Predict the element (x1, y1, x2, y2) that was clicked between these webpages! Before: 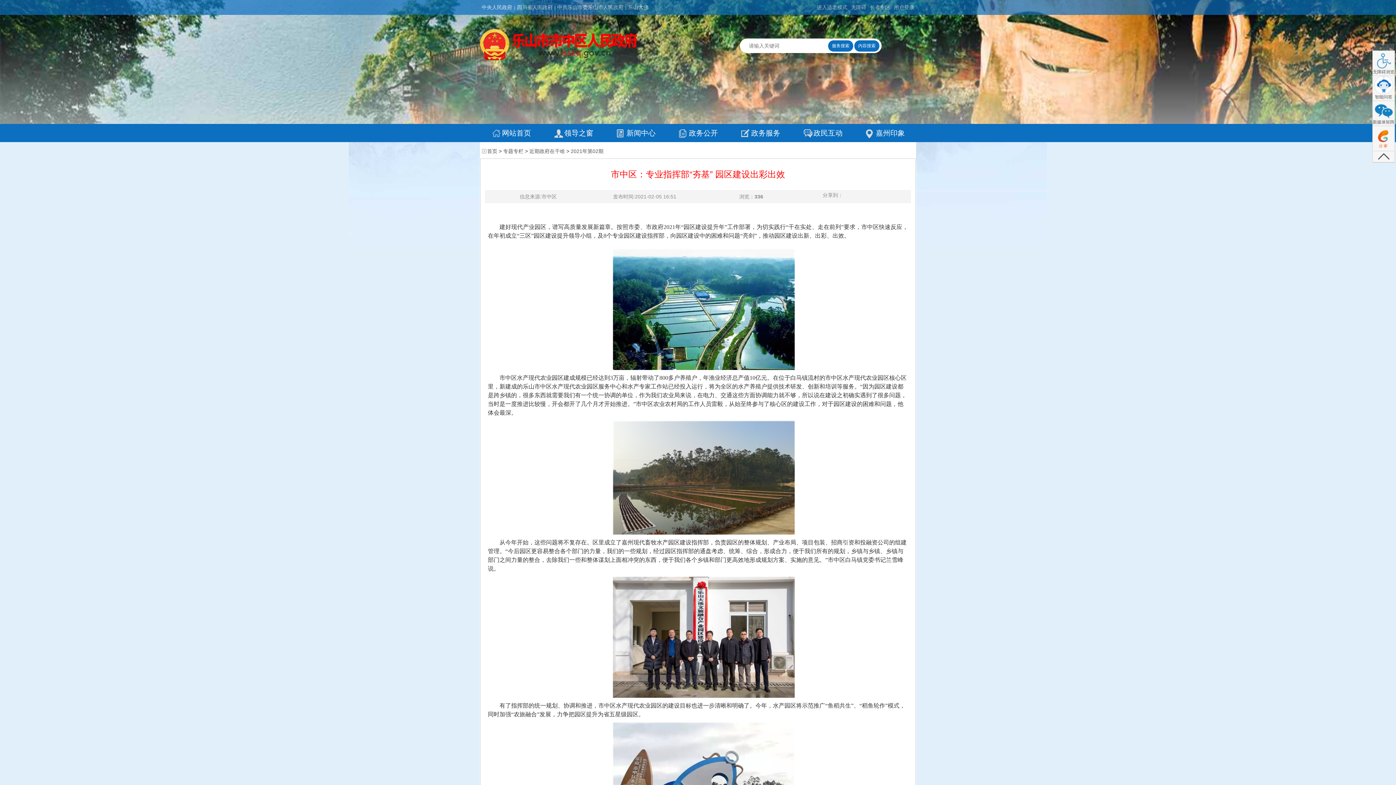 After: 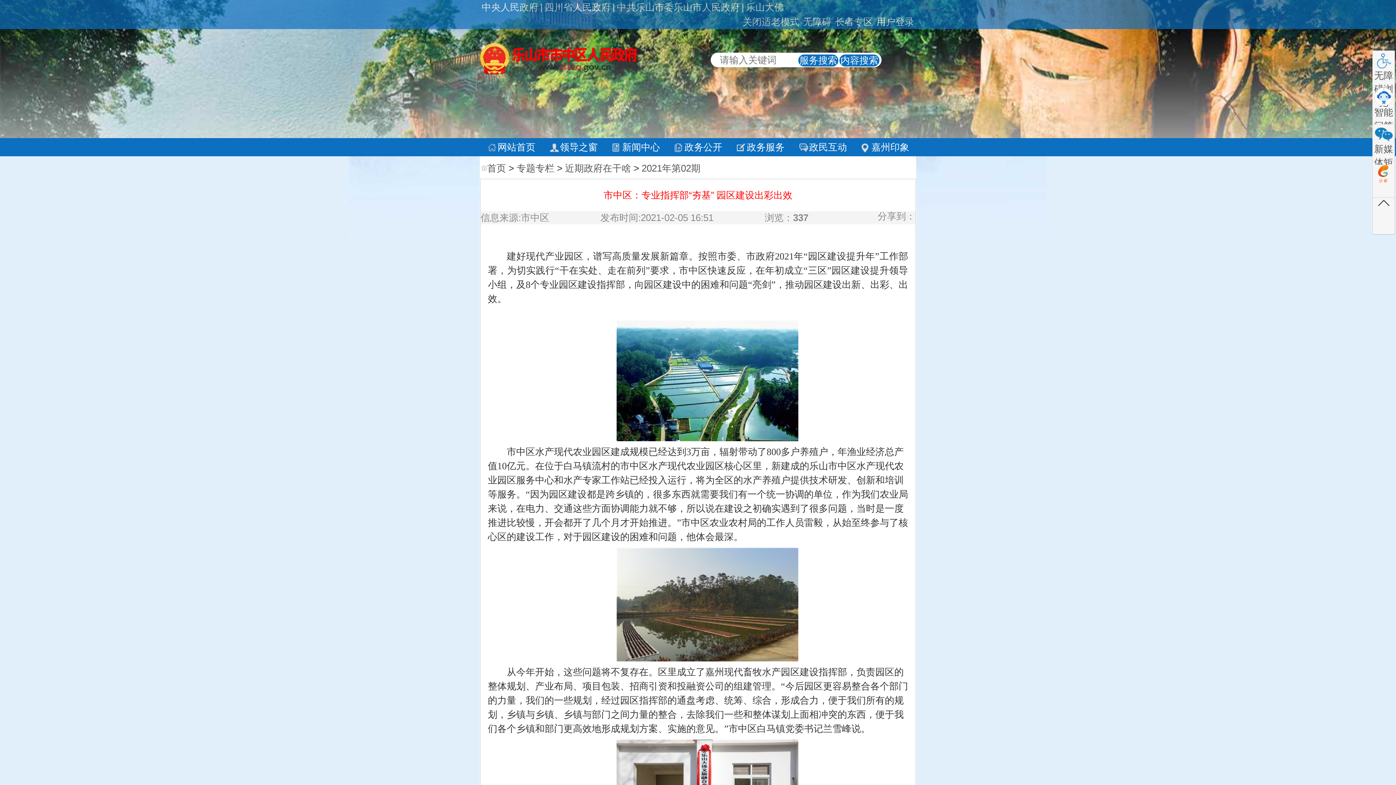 Action: bbox: (815, 4, 849, 10) label: 进入适老模式